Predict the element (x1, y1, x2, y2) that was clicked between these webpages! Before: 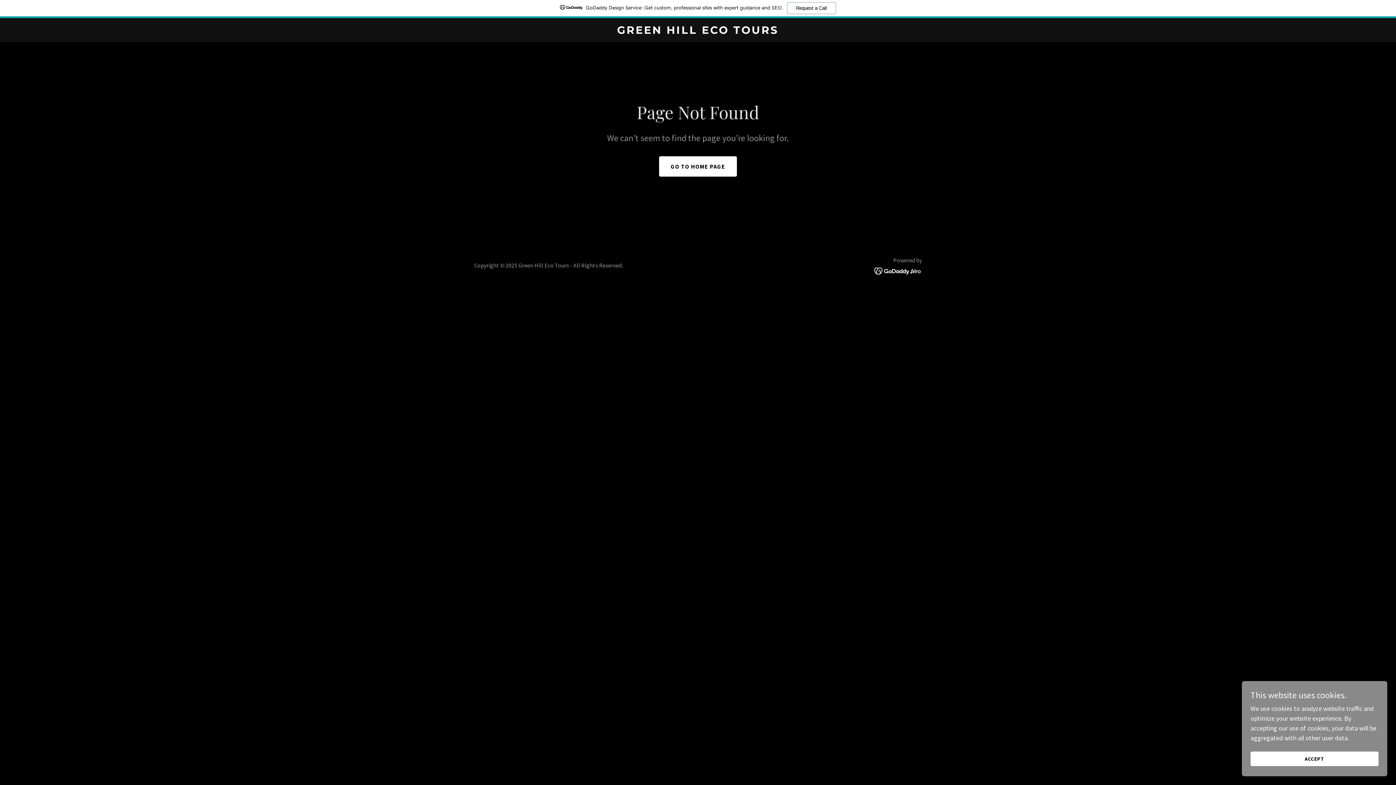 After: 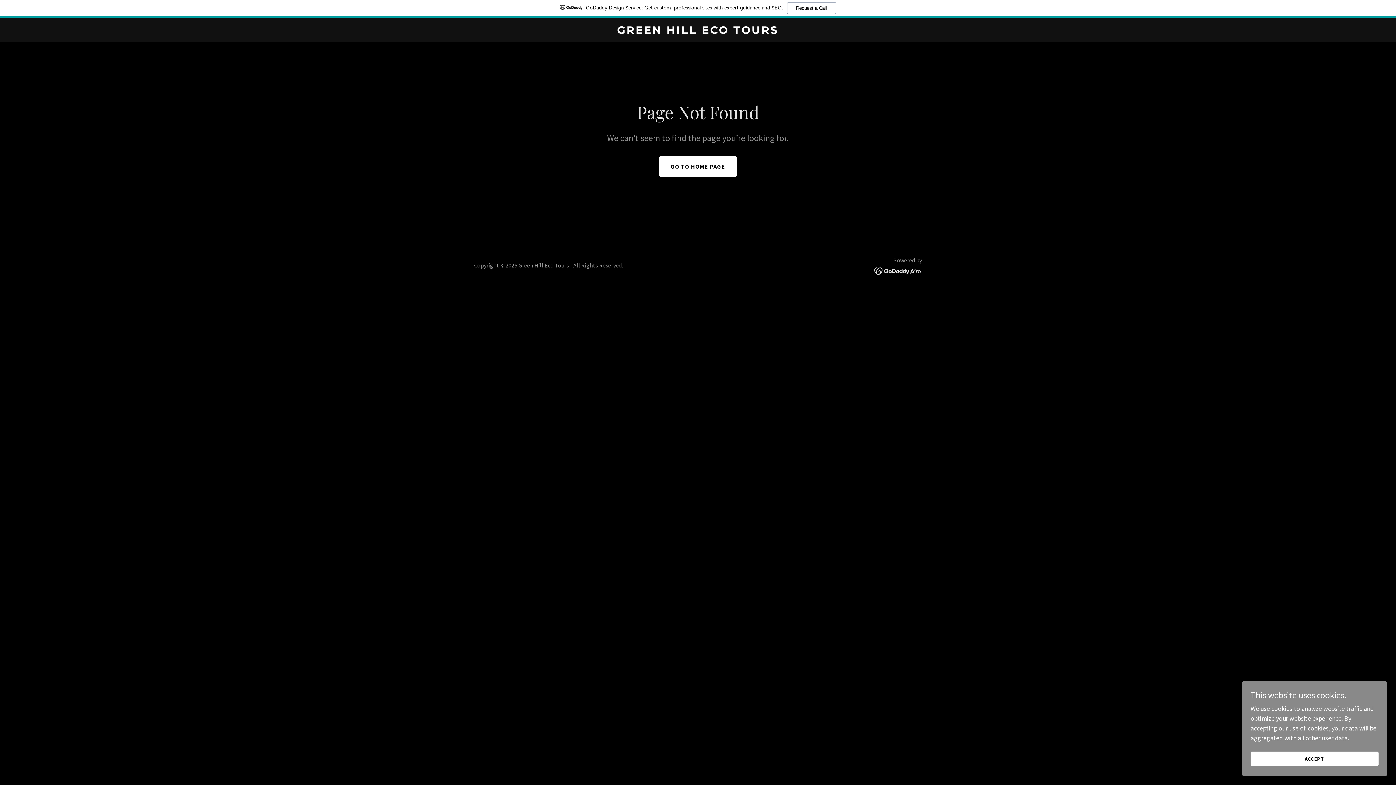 Action: bbox: (874, 248, 922, 256)